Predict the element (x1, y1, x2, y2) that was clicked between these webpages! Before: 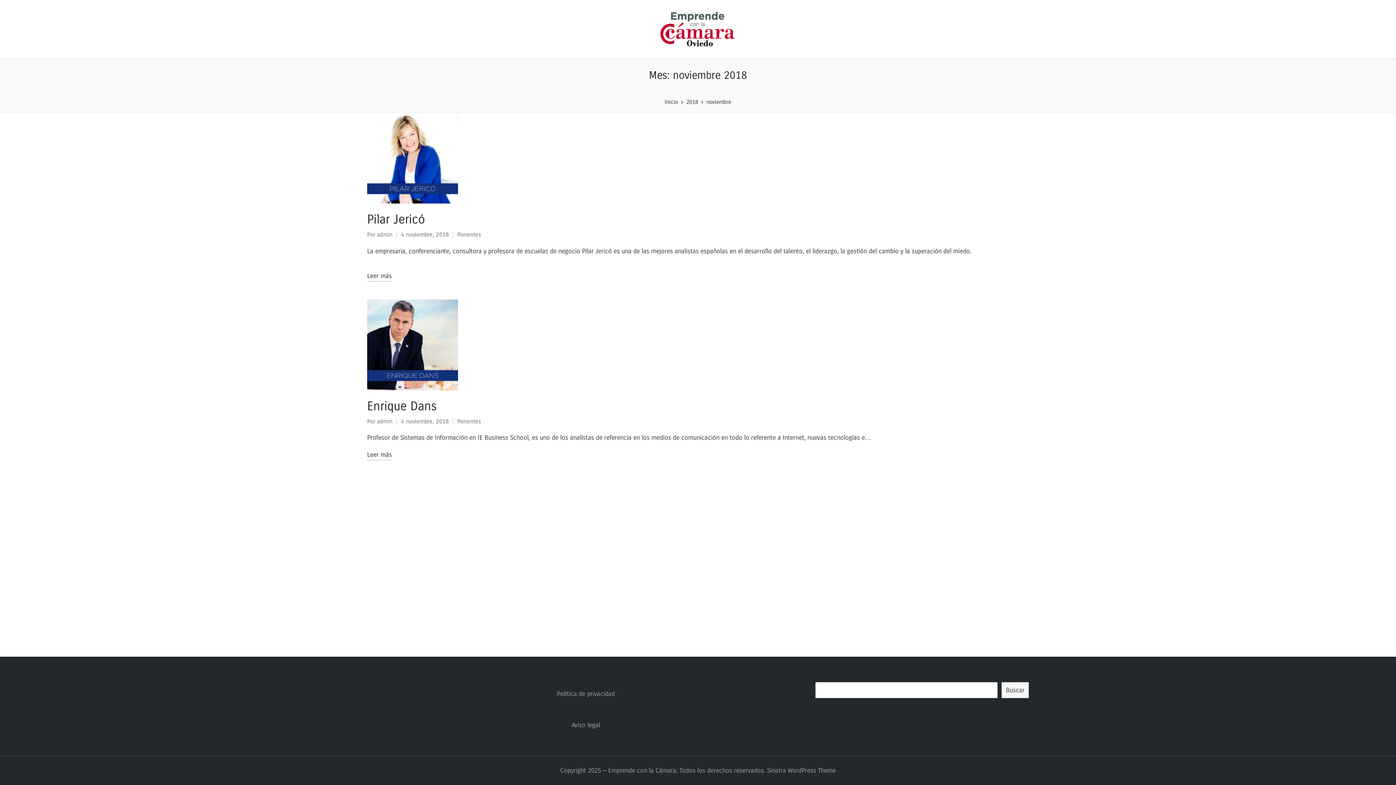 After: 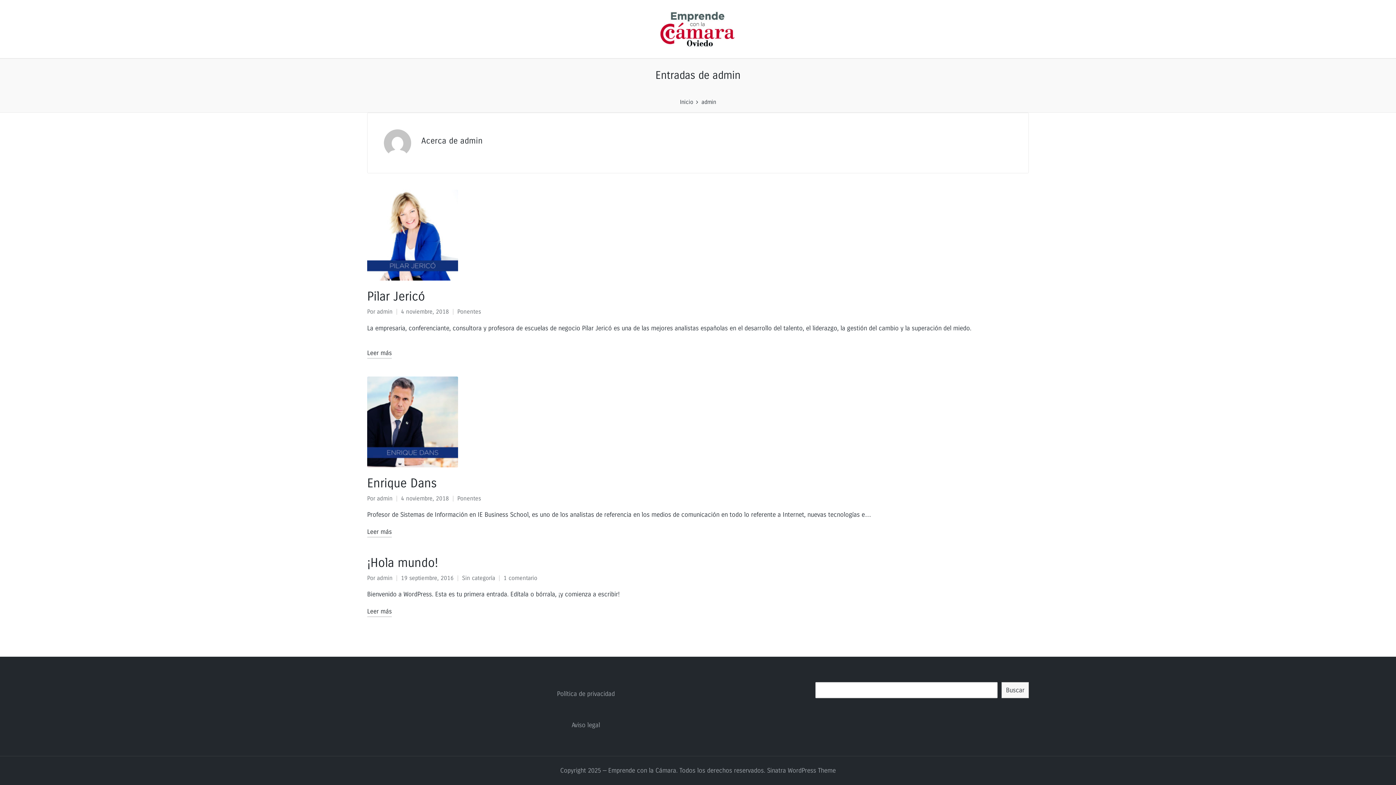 Action: bbox: (377, 418, 392, 425) label: admin